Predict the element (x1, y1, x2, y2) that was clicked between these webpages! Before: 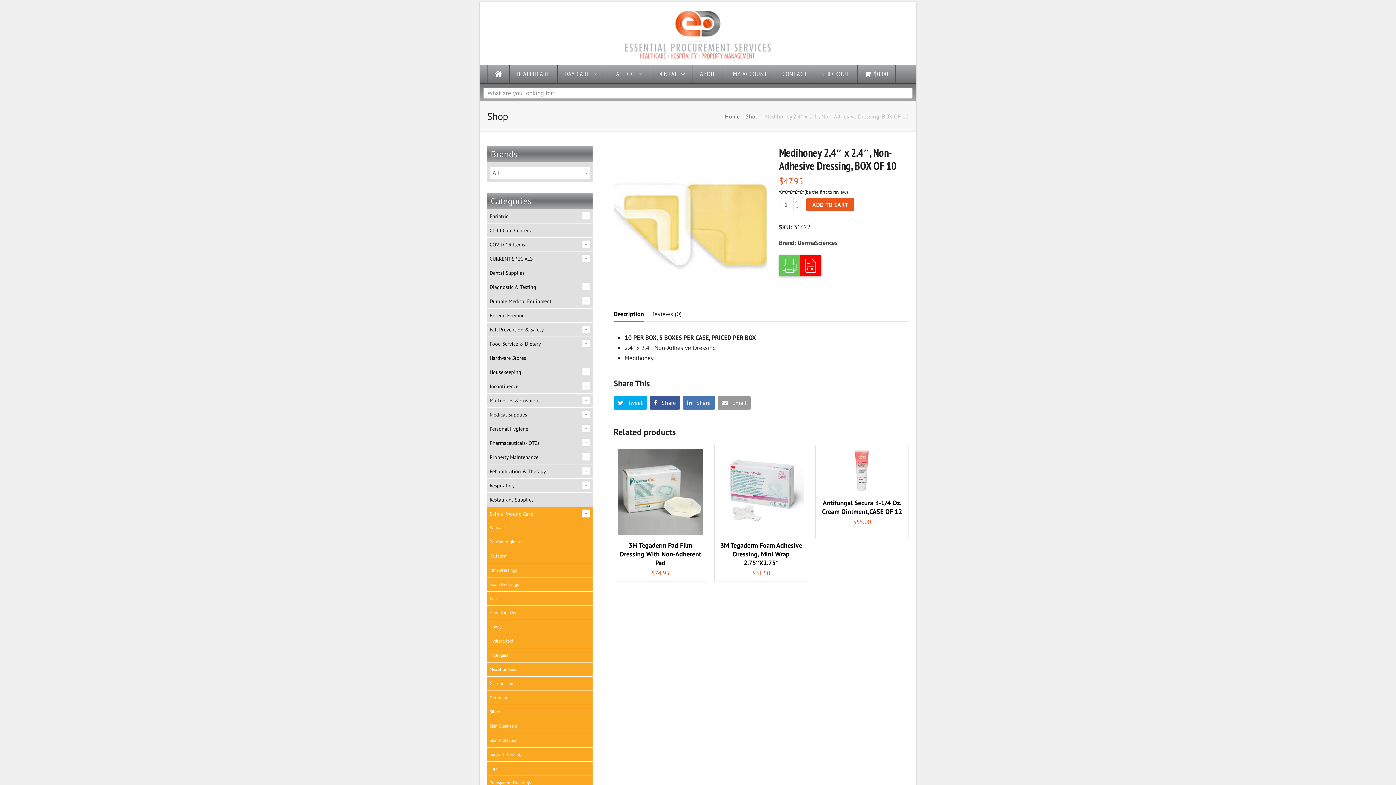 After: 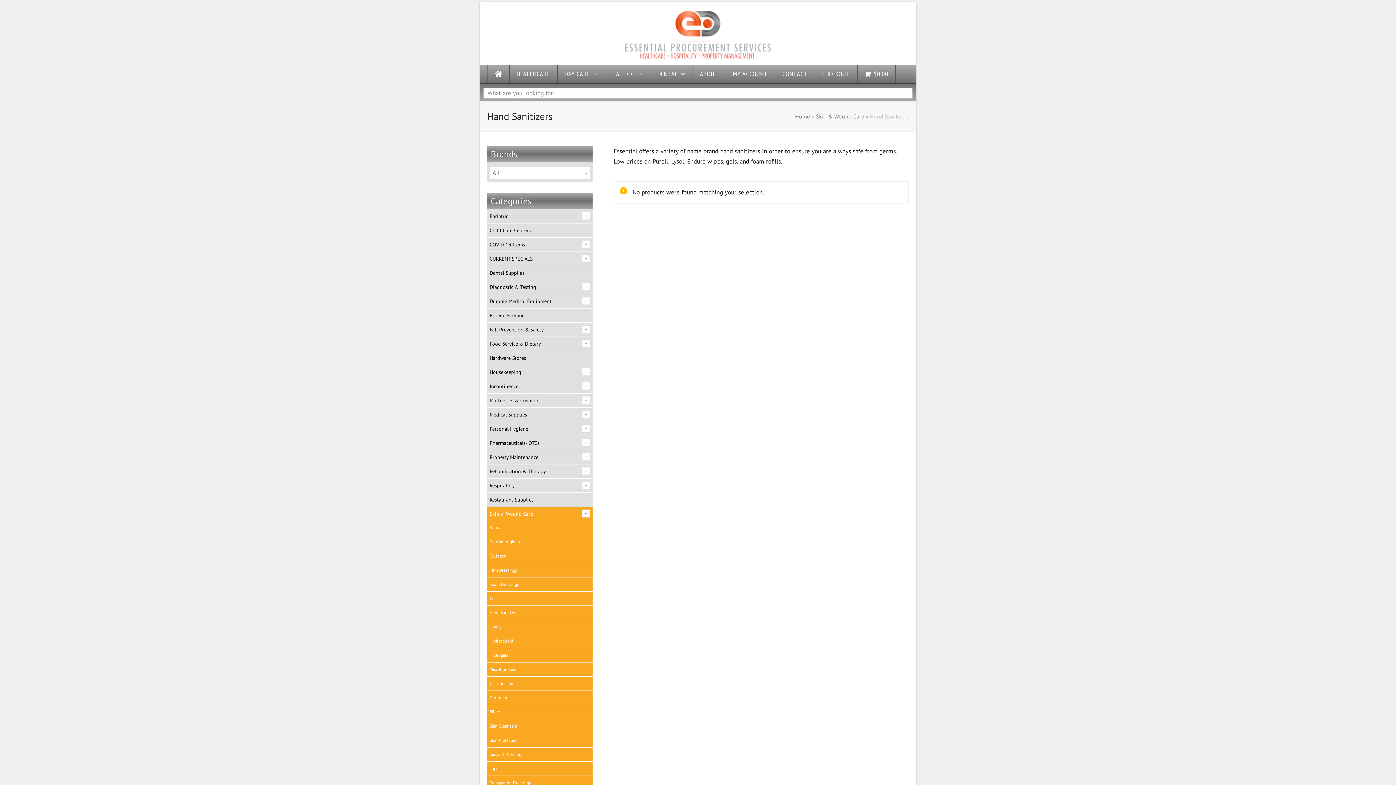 Action: label: Hand Sanitizers bbox: (487, 606, 592, 620)